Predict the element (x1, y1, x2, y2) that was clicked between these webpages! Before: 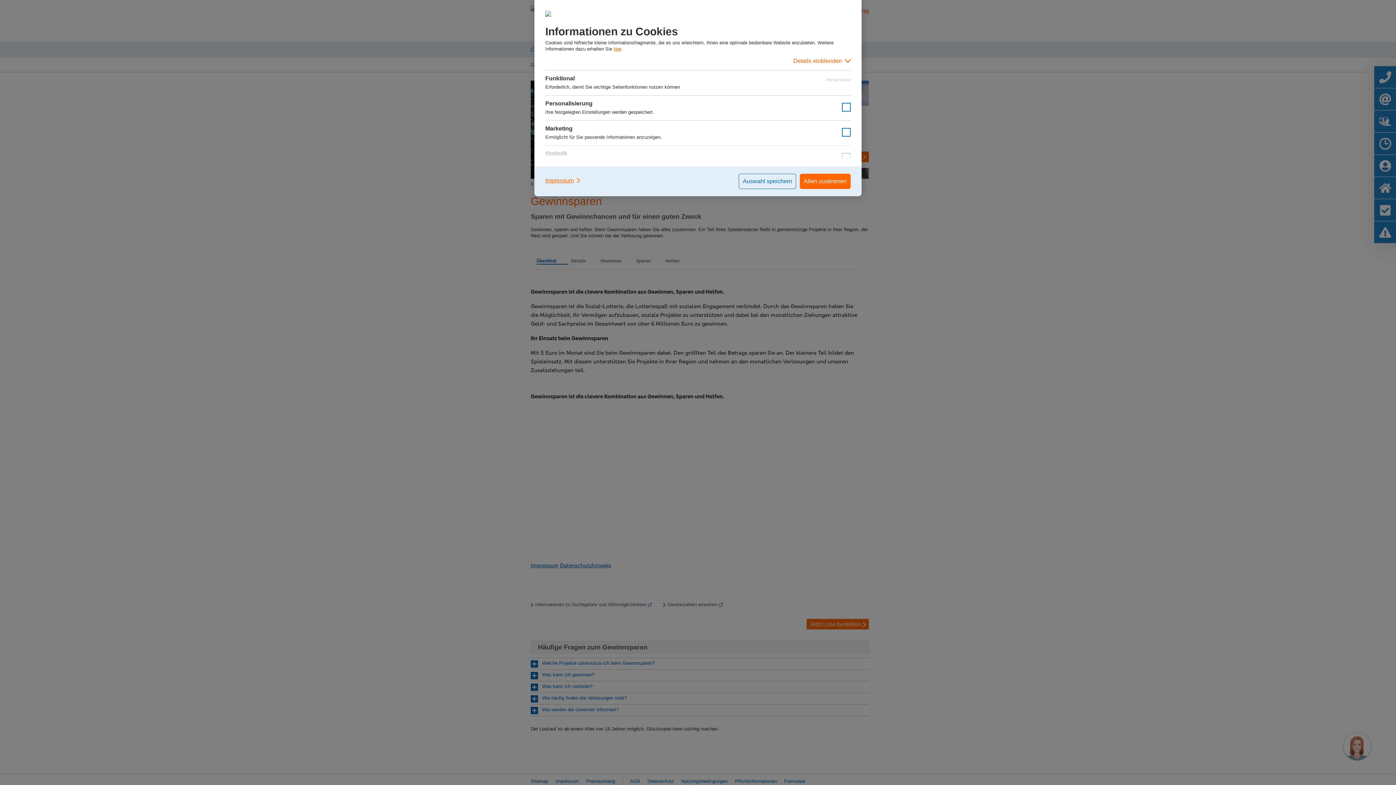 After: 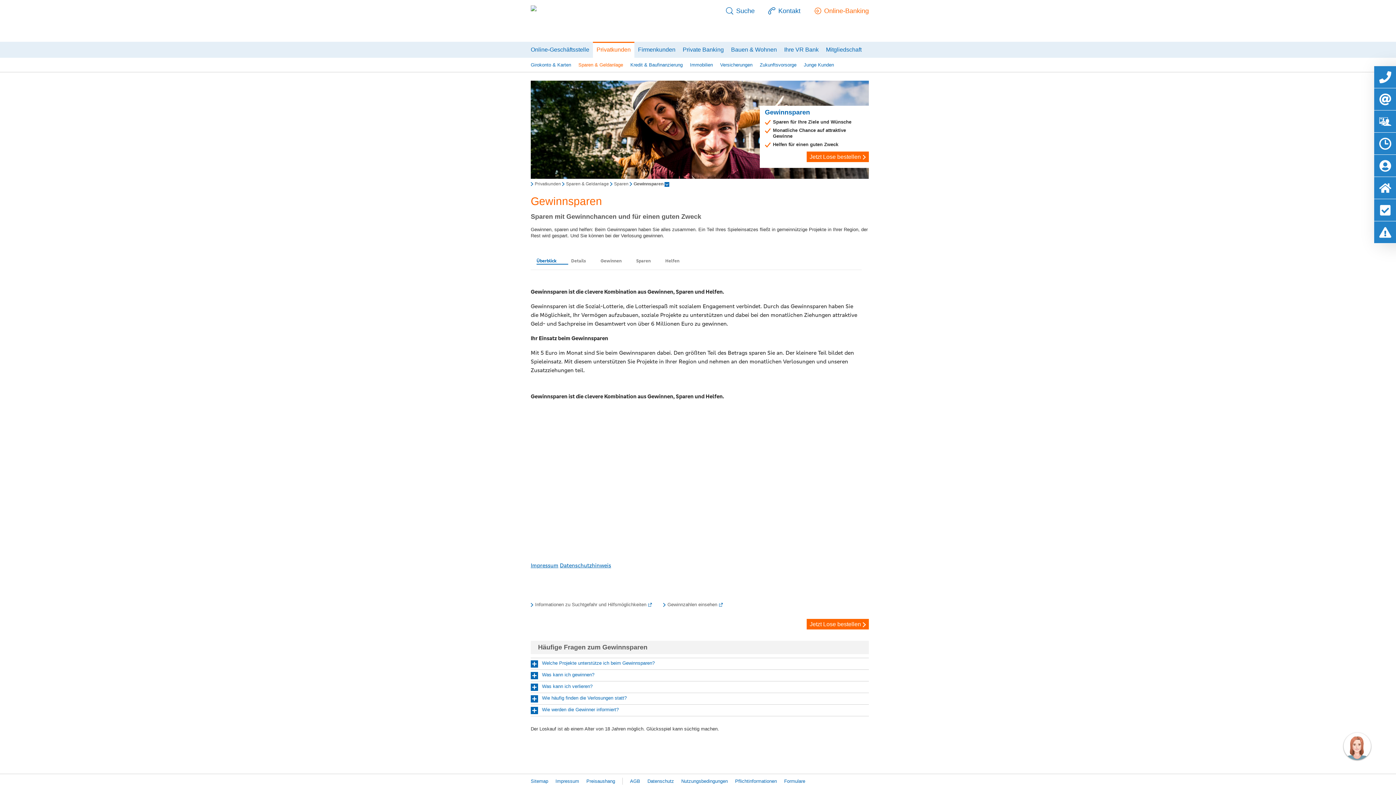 Action: label: Auswahl speichern bbox: (738, 173, 796, 189)